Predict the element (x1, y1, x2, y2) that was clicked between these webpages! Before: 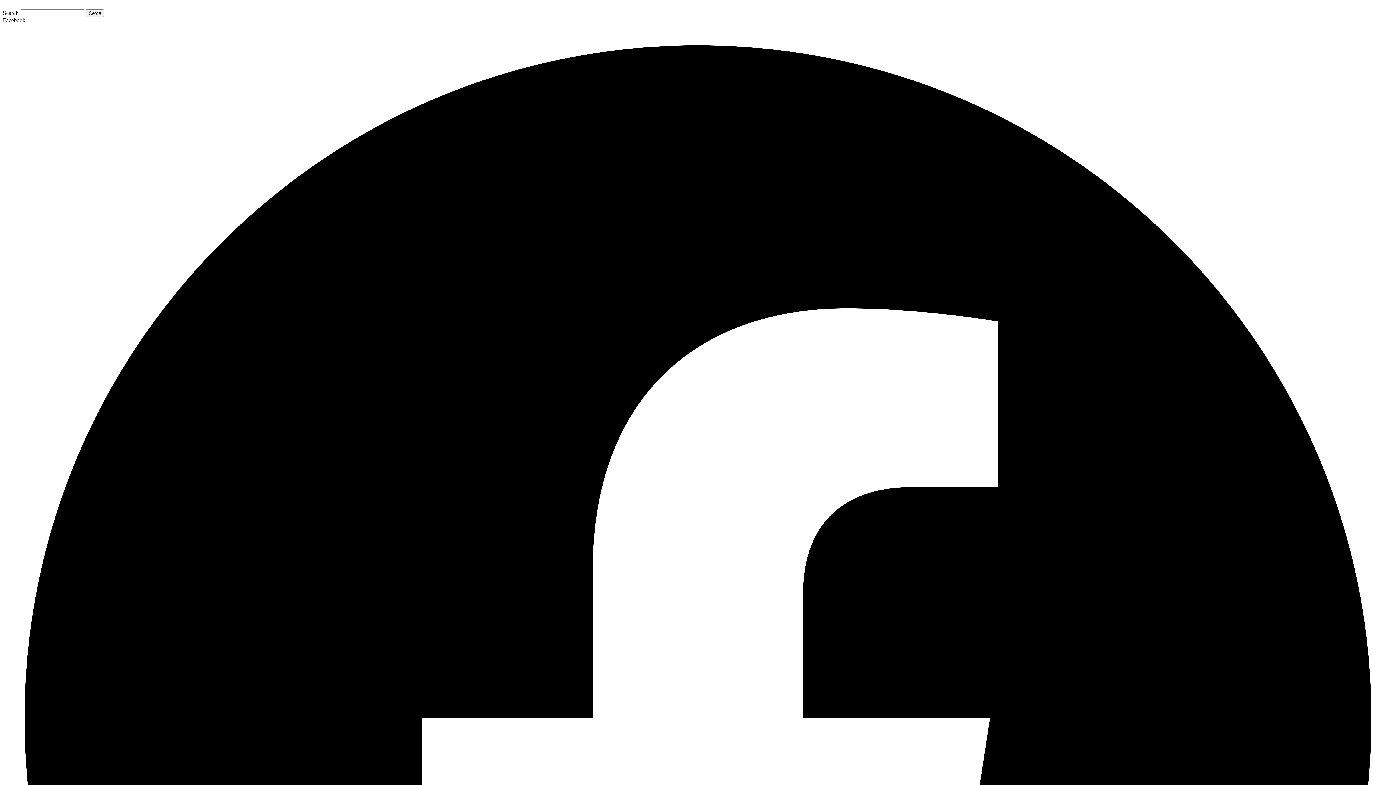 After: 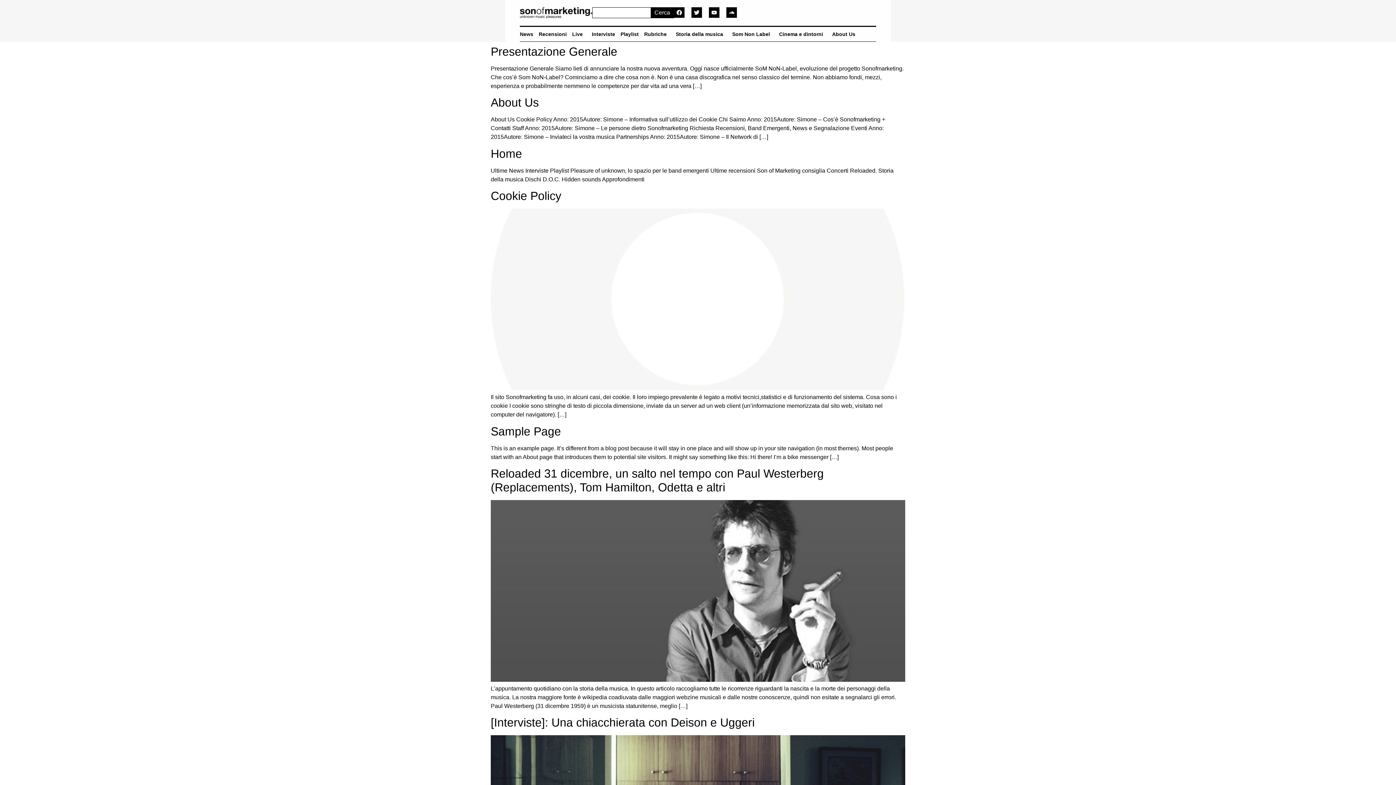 Action: bbox: (85, 9, 104, 17) label: Search